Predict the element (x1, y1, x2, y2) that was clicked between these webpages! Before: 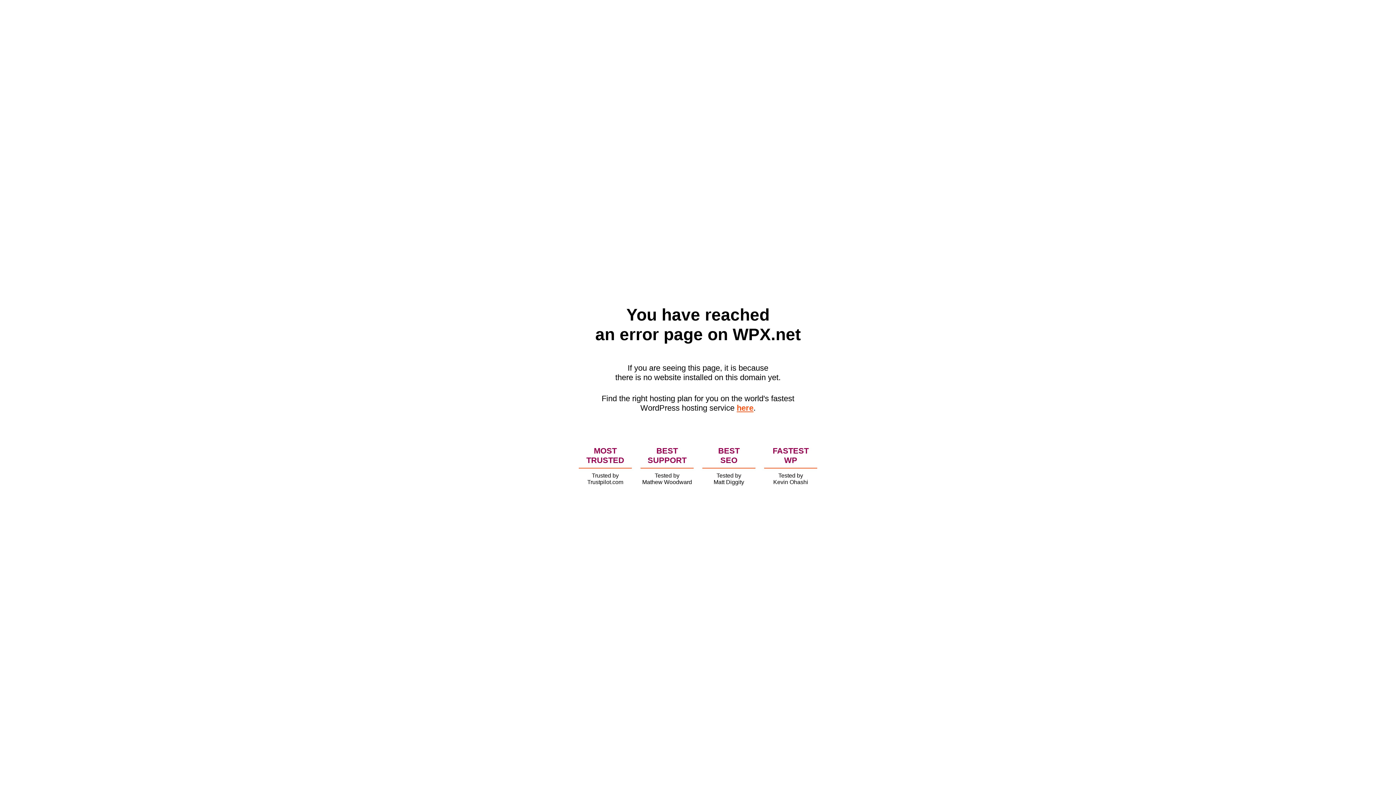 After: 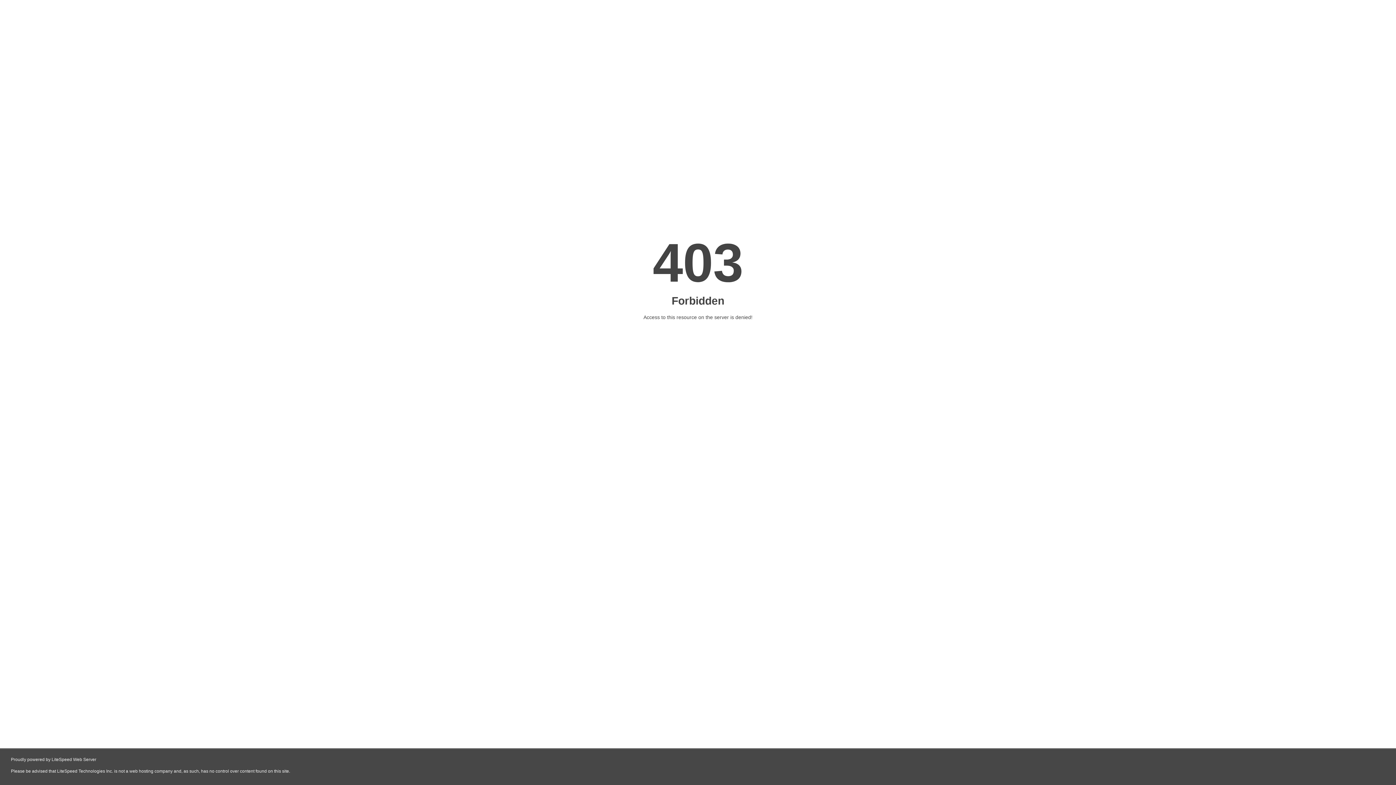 Action: bbox: (736, 403, 753, 412) label: here